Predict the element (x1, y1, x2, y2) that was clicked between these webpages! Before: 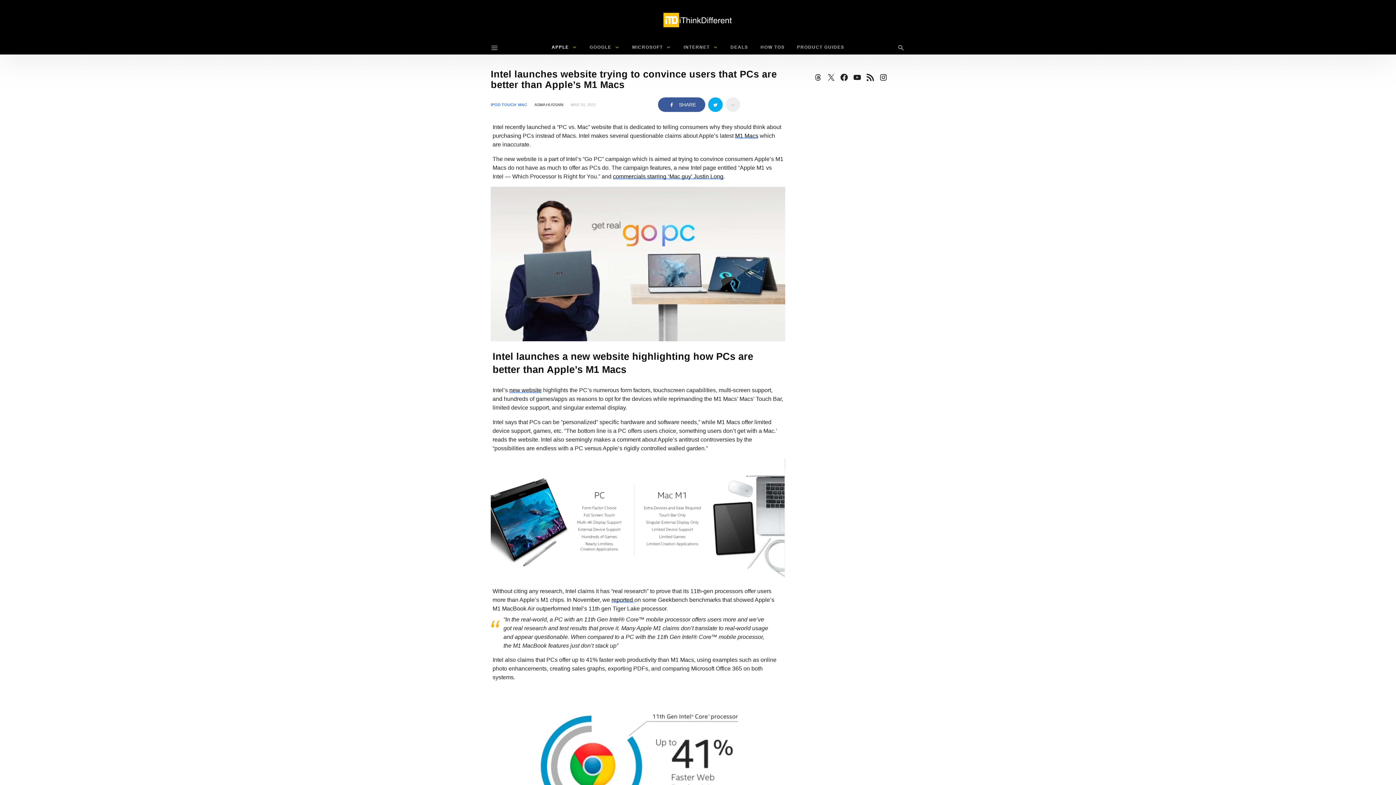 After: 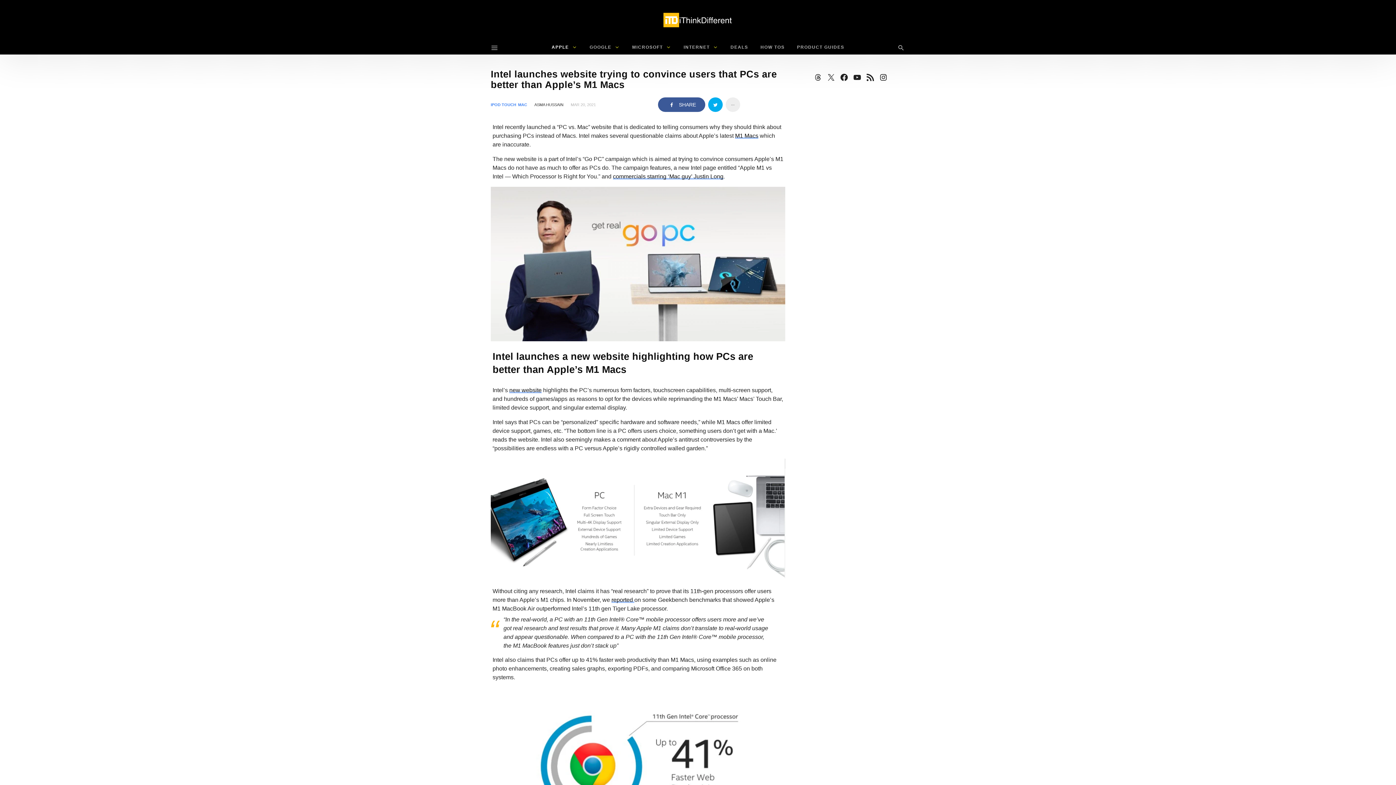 Action: bbox: (850, 70, 864, 84)